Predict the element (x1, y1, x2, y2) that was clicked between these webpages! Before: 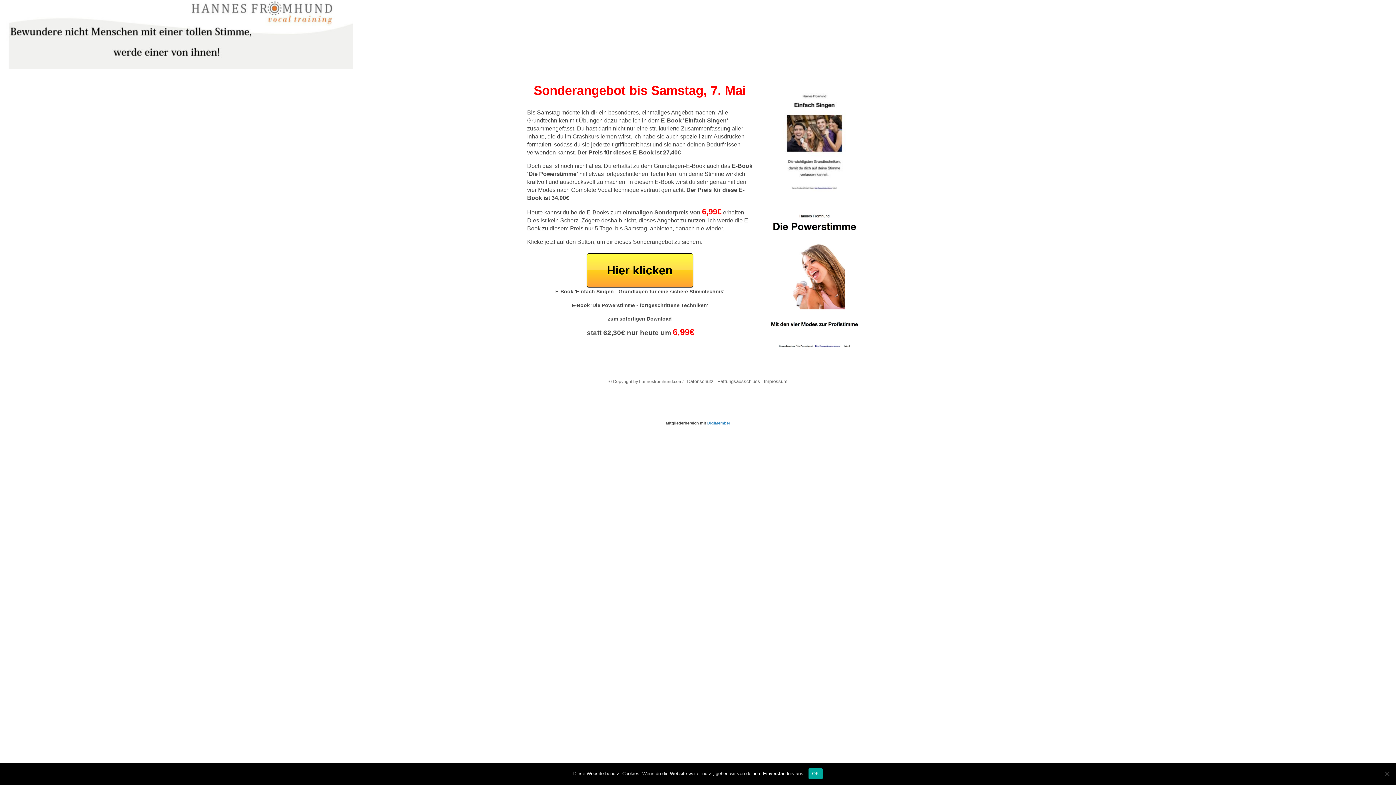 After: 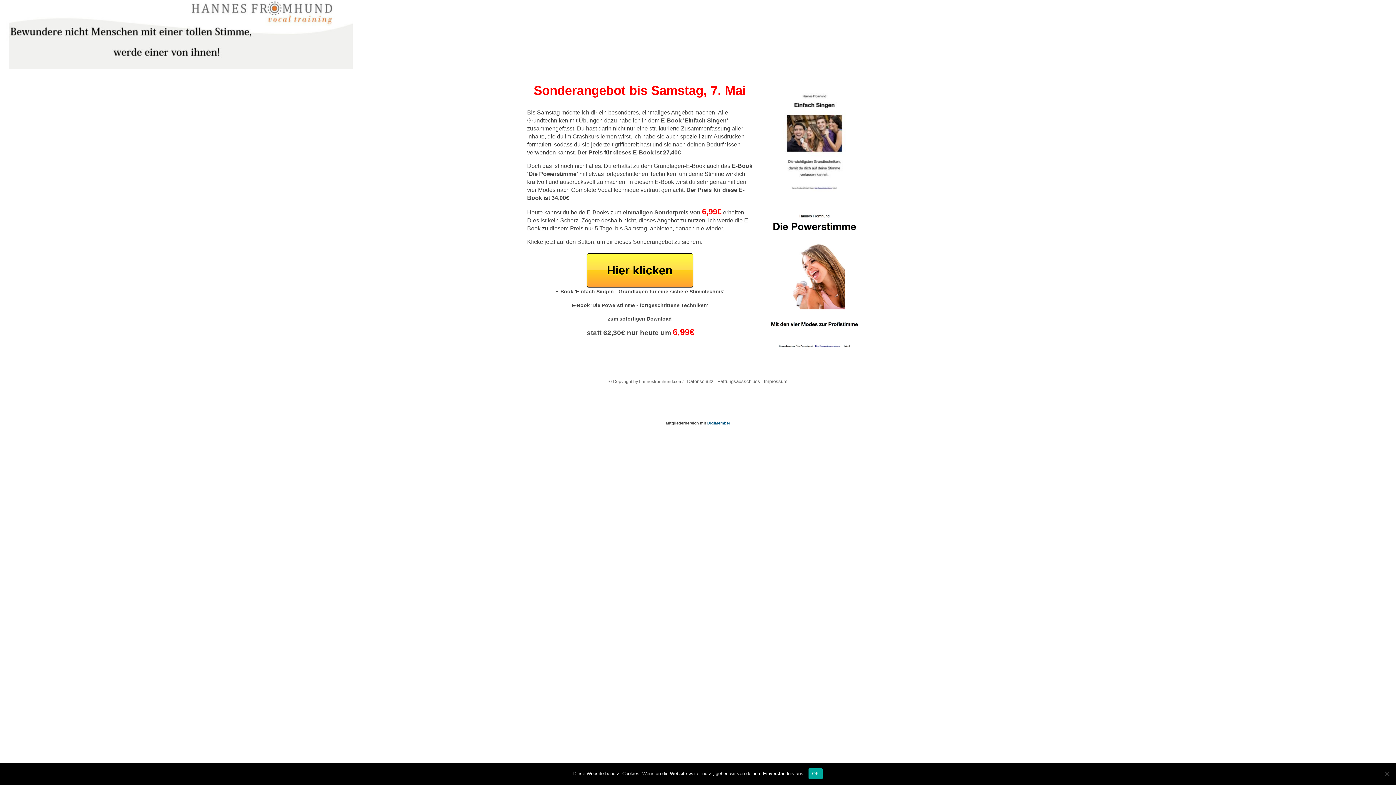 Action: bbox: (707, 421, 730, 425) label: DigiMember